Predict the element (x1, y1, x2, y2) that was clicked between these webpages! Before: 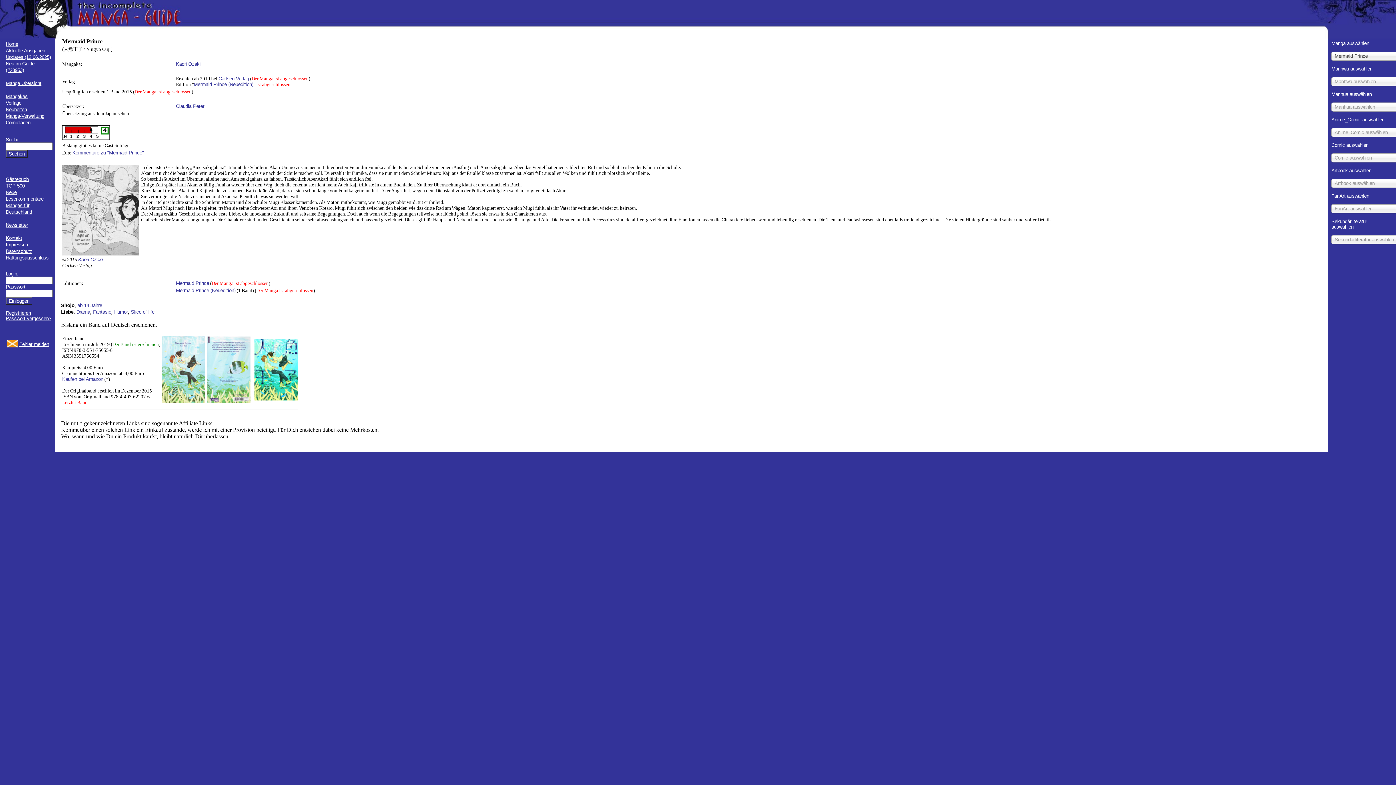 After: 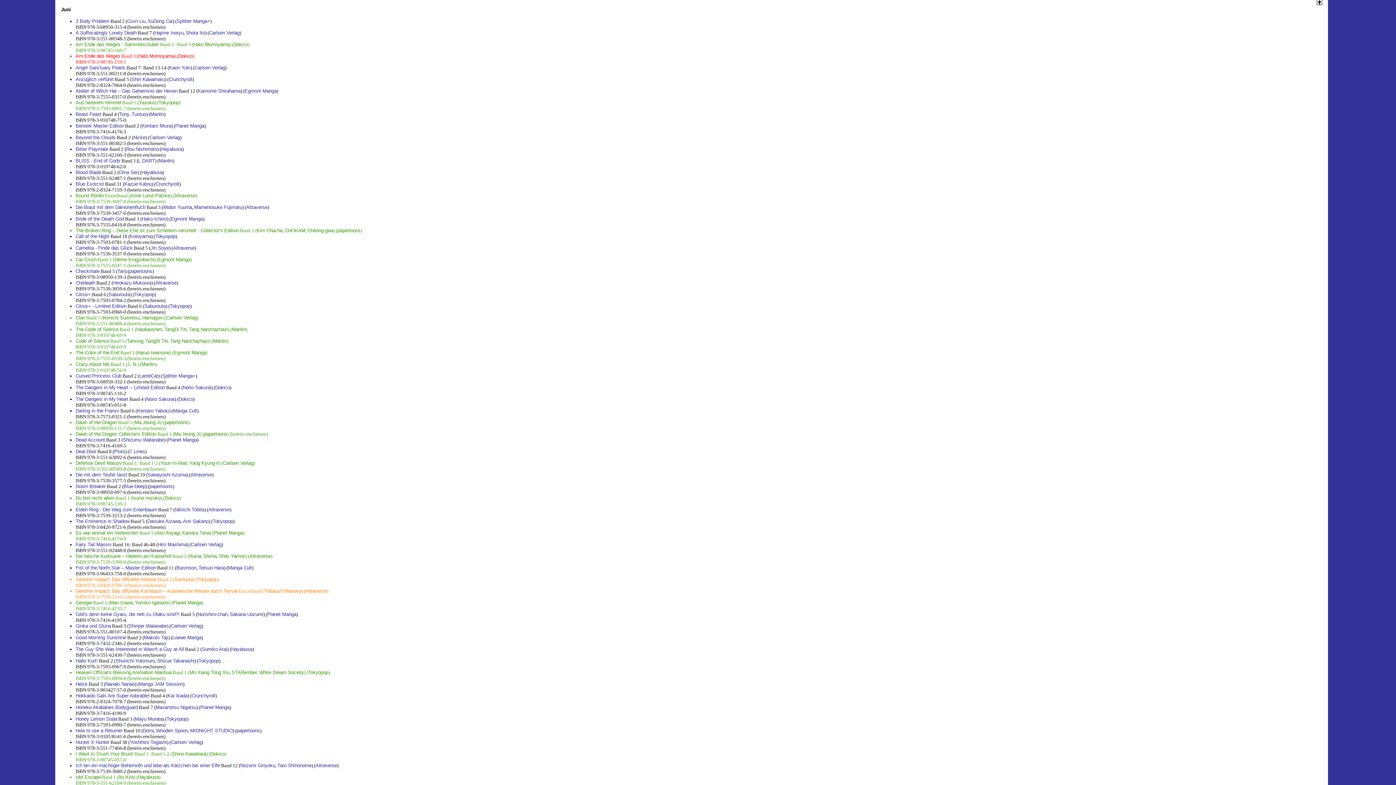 Action: bbox: (5, 106, 26, 112) label: Neuheiten